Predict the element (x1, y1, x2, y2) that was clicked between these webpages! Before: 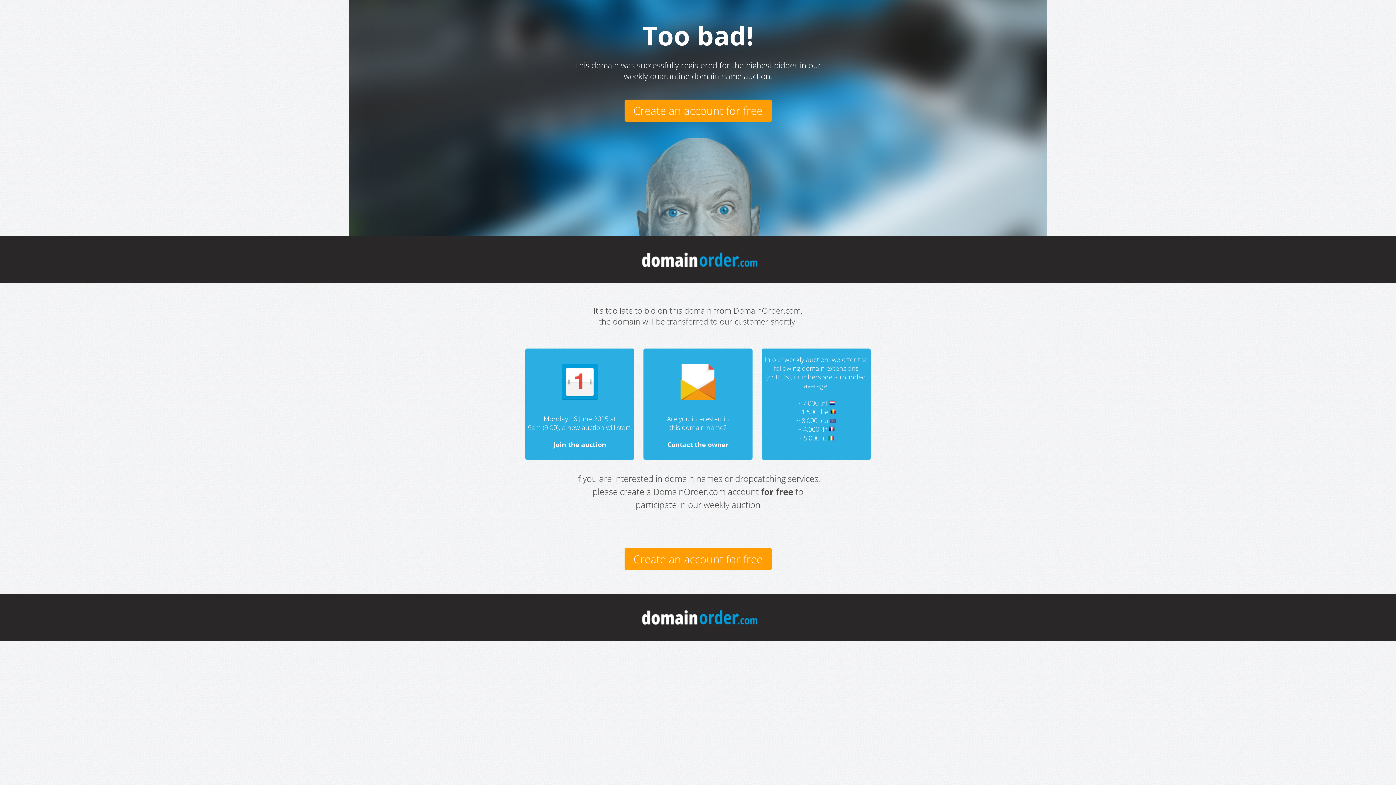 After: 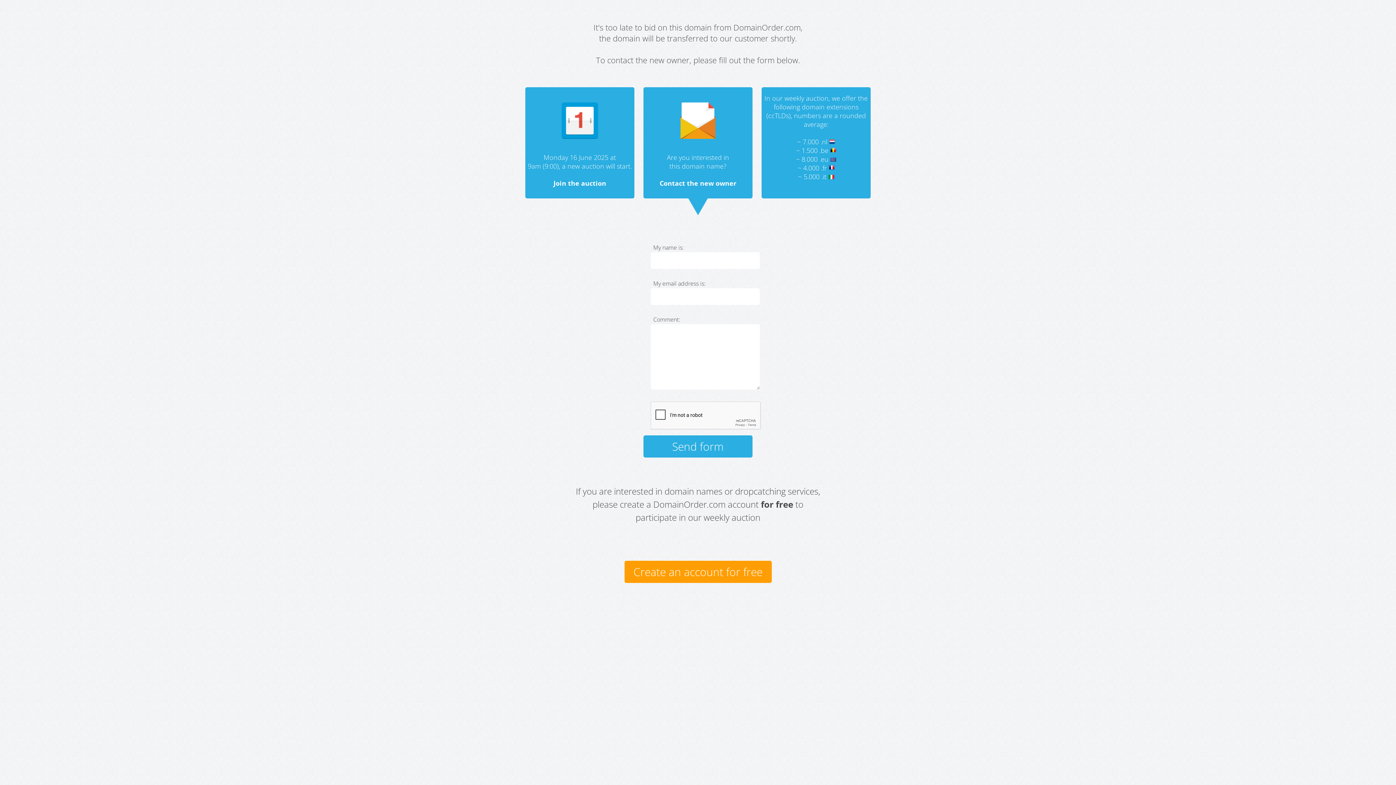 Action: bbox: (680, 398, 715, 407)